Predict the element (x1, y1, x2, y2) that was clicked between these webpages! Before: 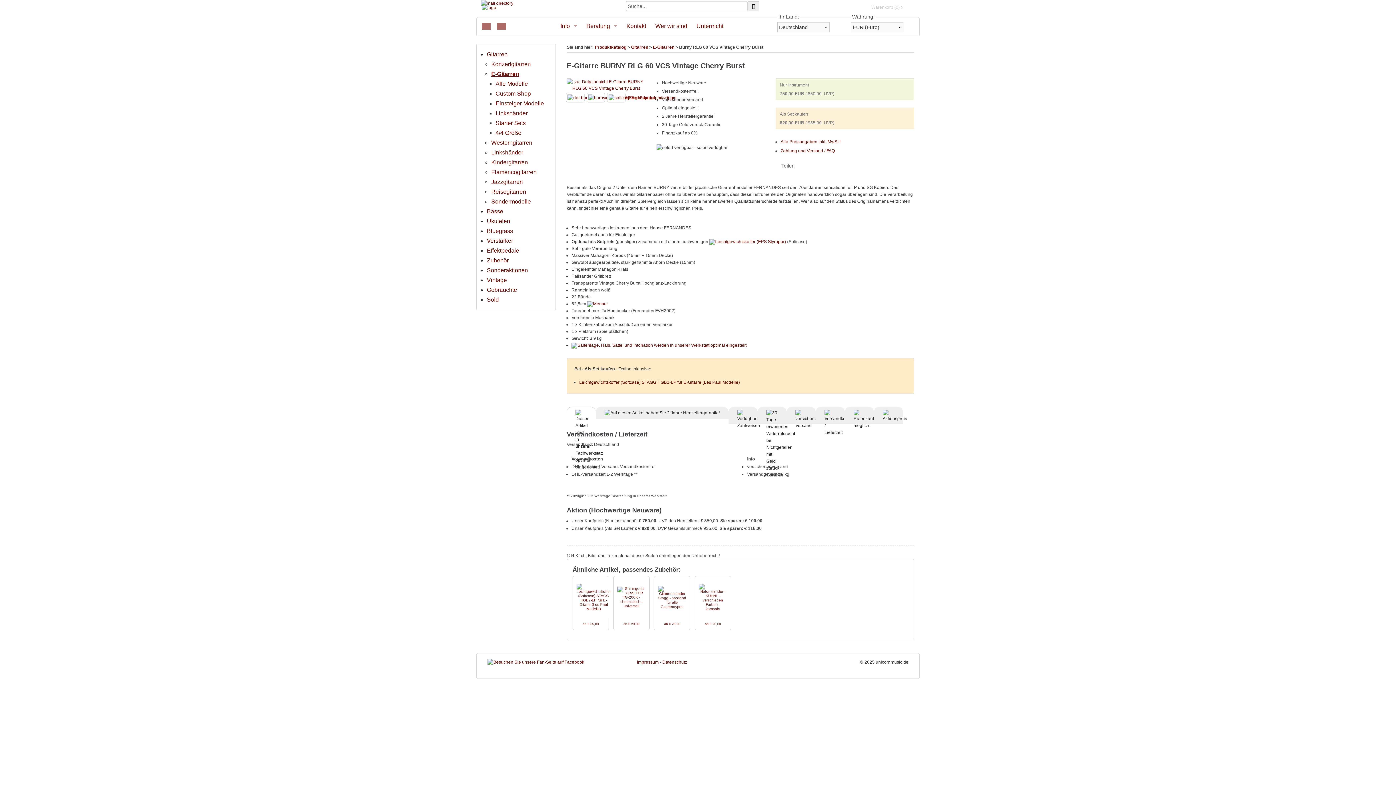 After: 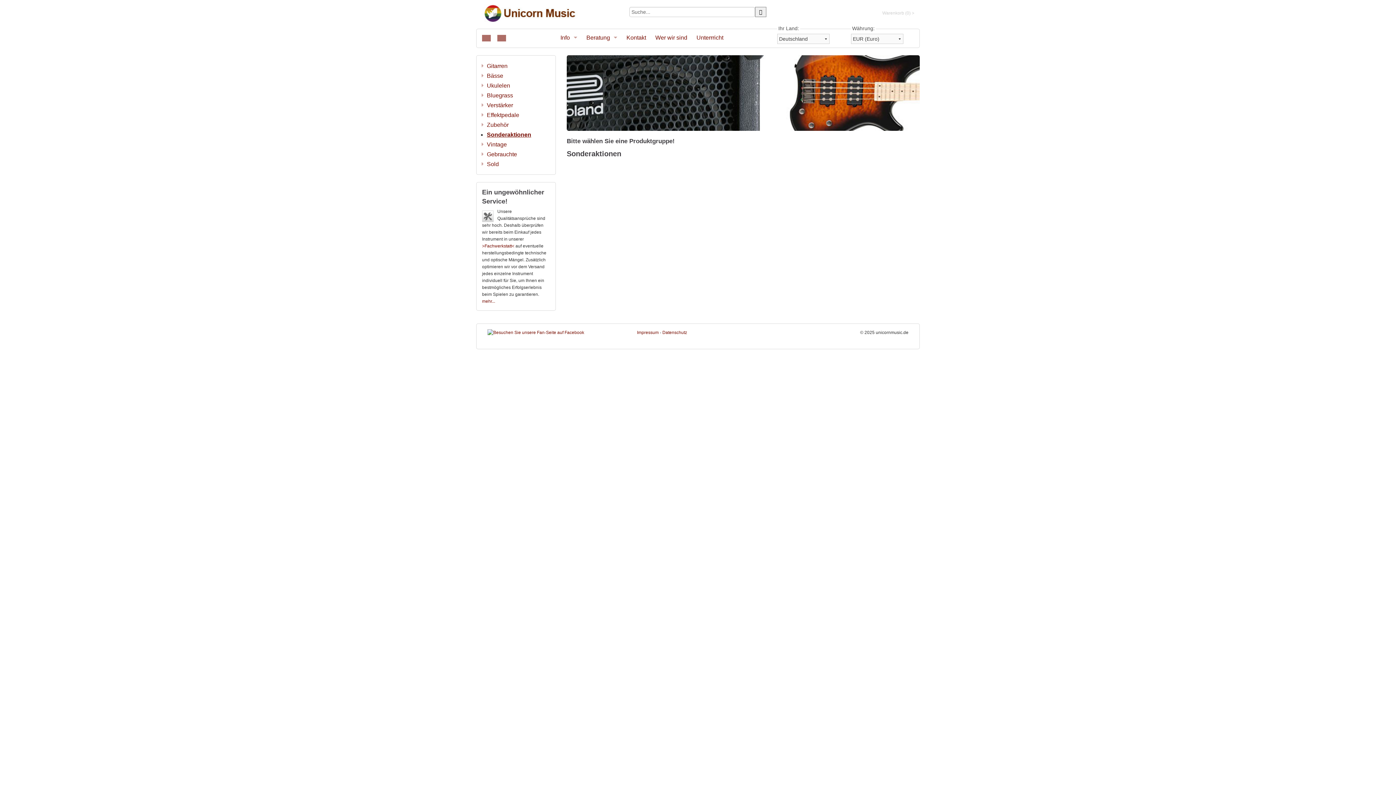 Action: label: Sonderaktionen bbox: (486, 265, 550, 275)